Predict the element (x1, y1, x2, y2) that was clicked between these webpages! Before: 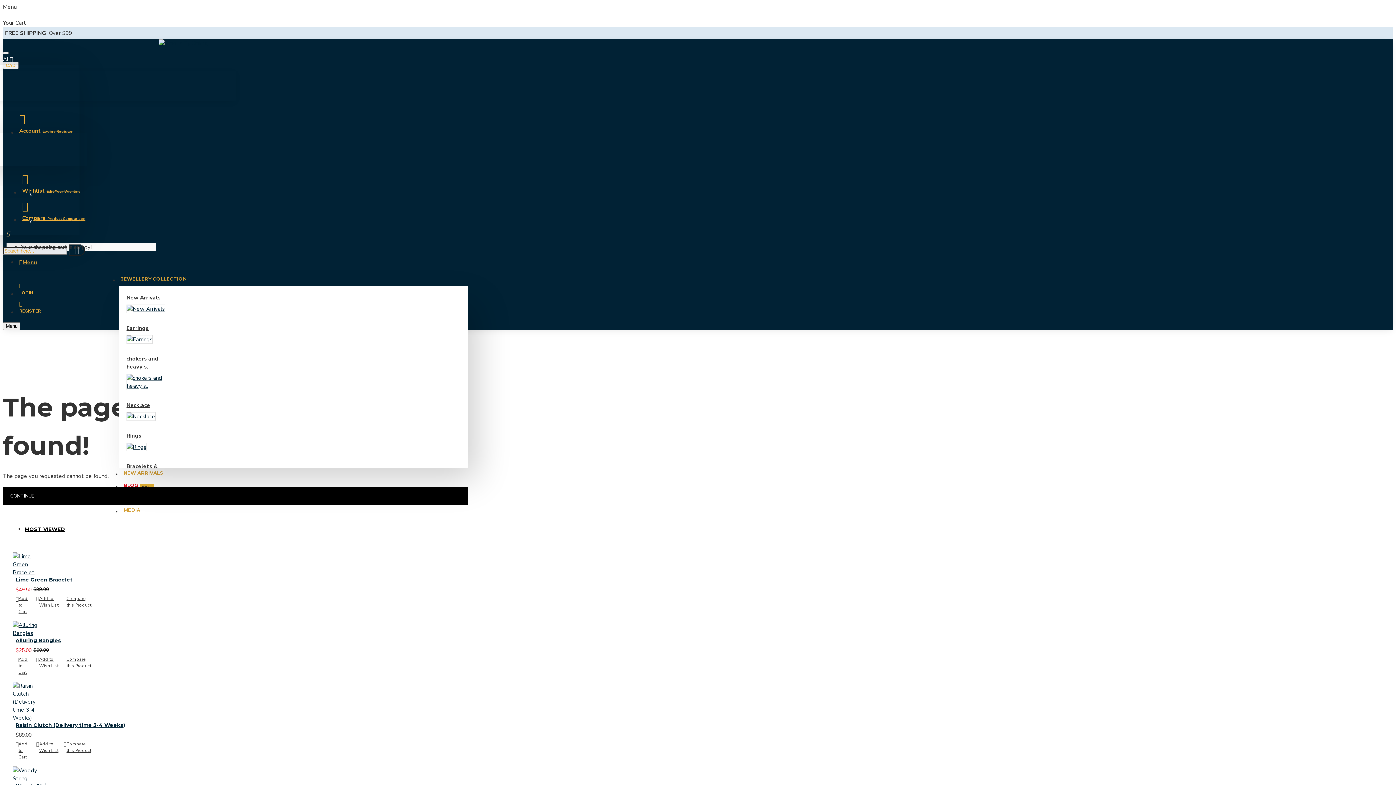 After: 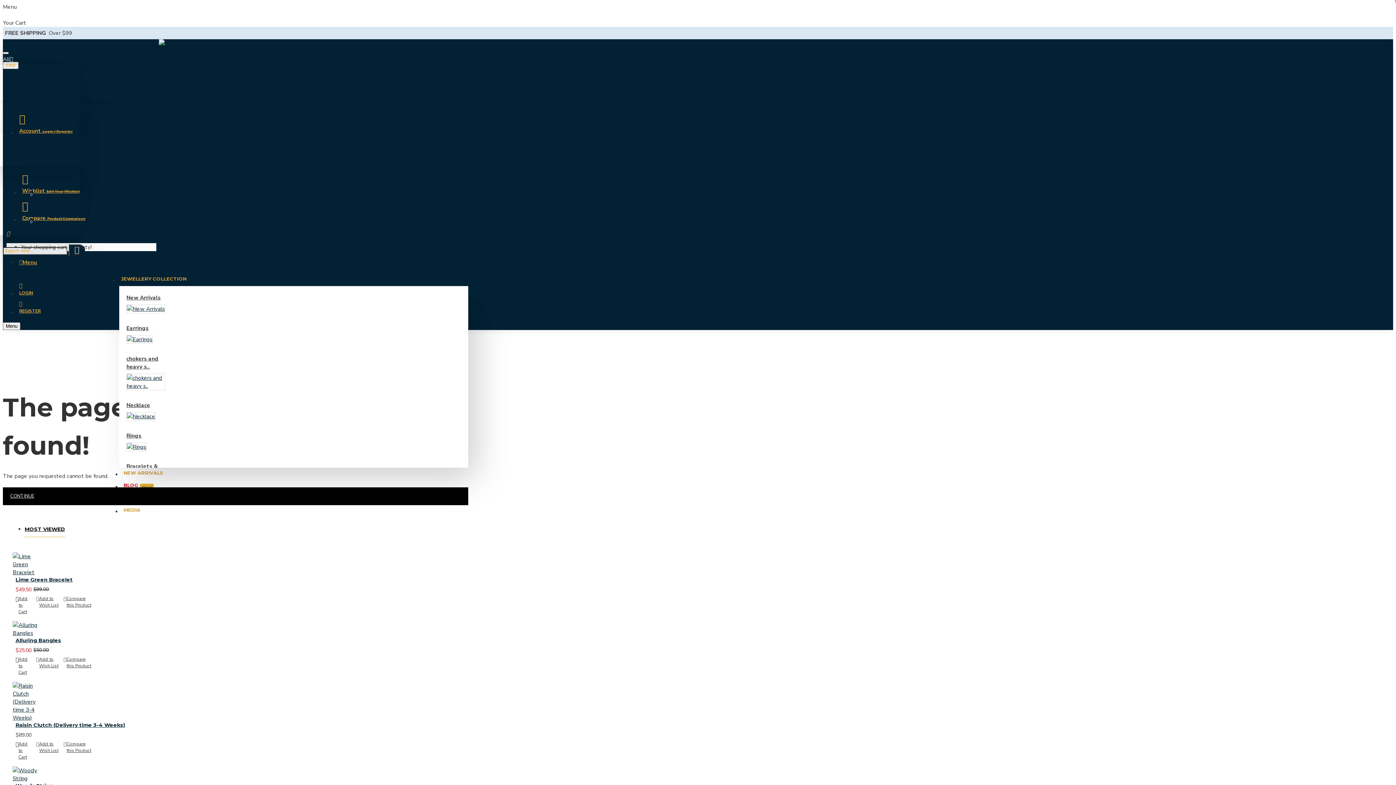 Action: label: Necklace bbox: (126, 401, 168, 409)